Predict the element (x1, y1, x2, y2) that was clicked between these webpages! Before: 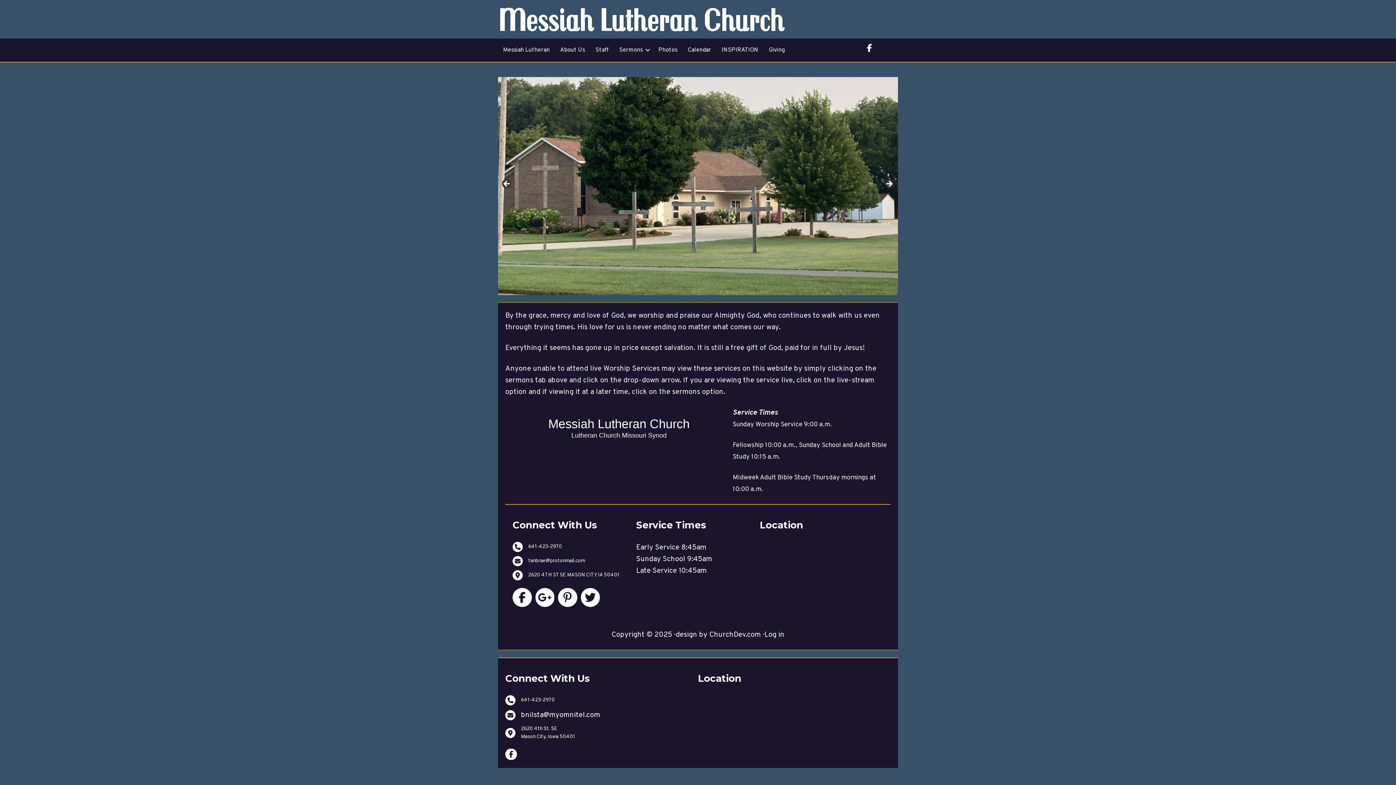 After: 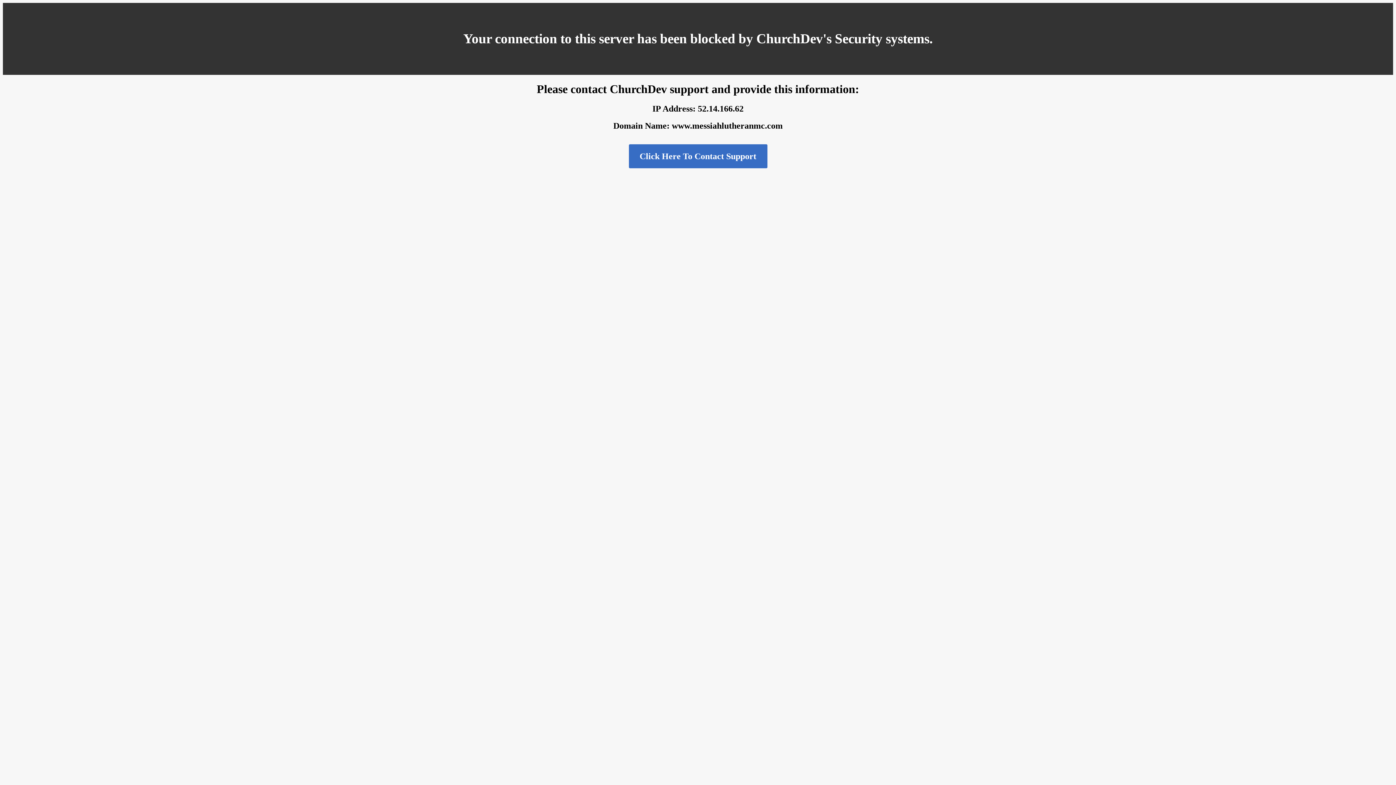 Action: label: INSPIRATION bbox: (716, 40, 763, 60)